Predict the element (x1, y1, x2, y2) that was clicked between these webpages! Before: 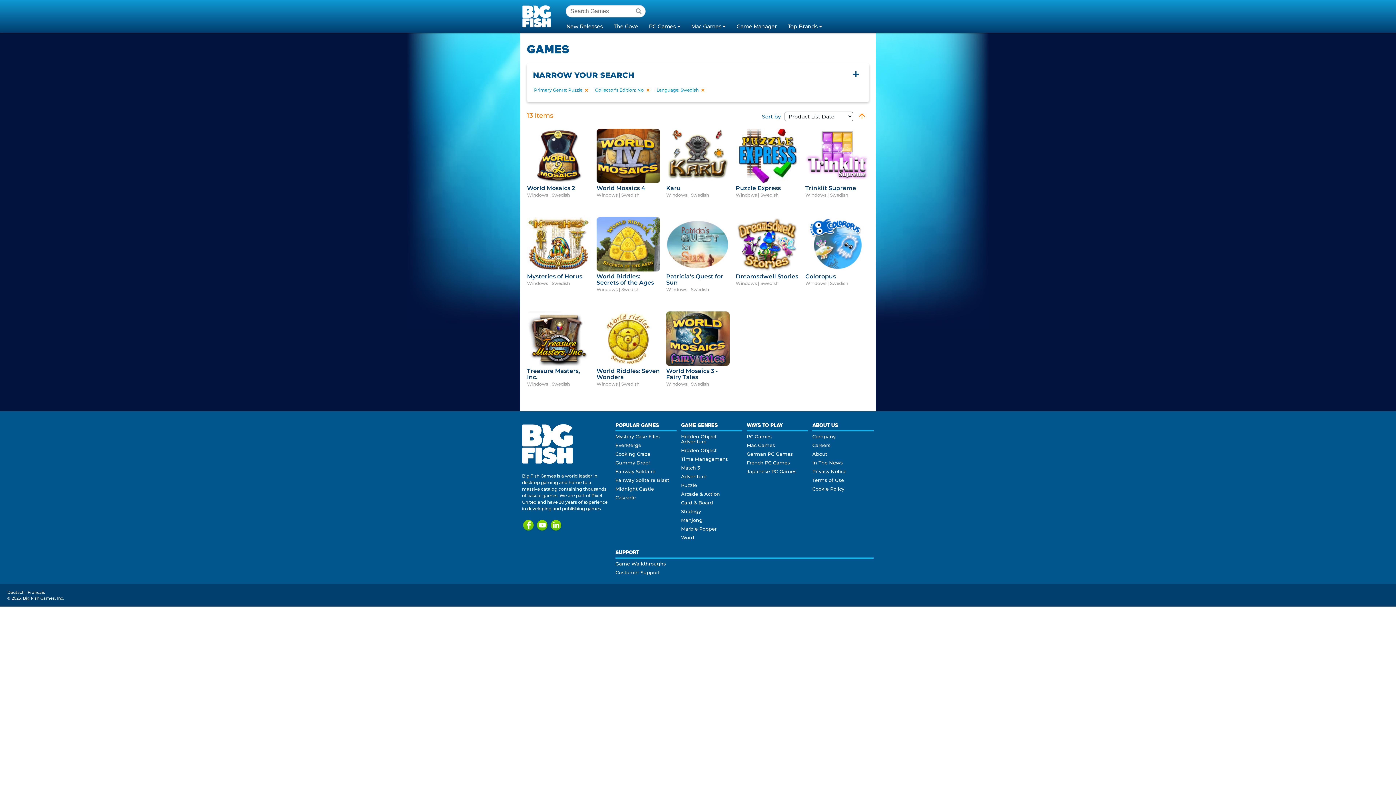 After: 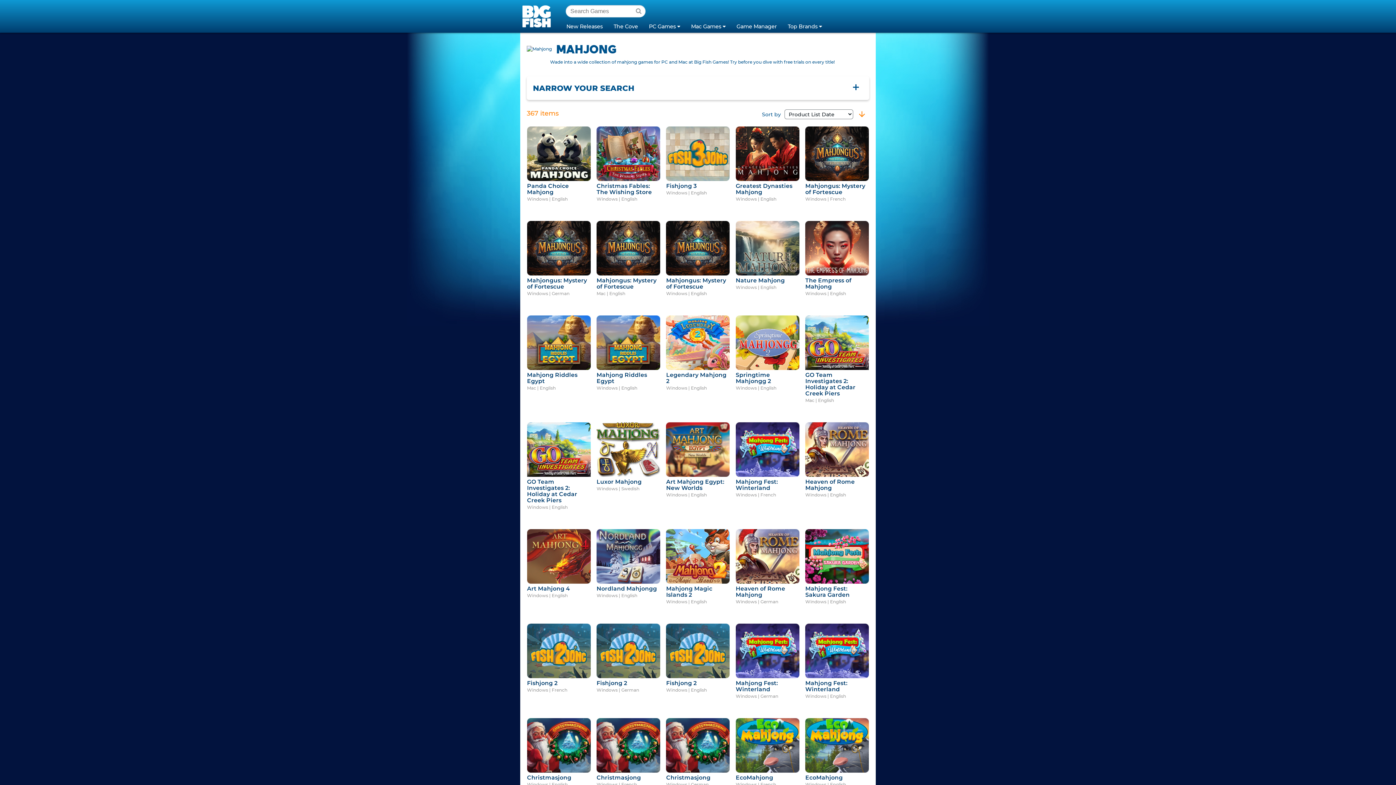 Action: bbox: (681, 517, 702, 523) label: Mahjong